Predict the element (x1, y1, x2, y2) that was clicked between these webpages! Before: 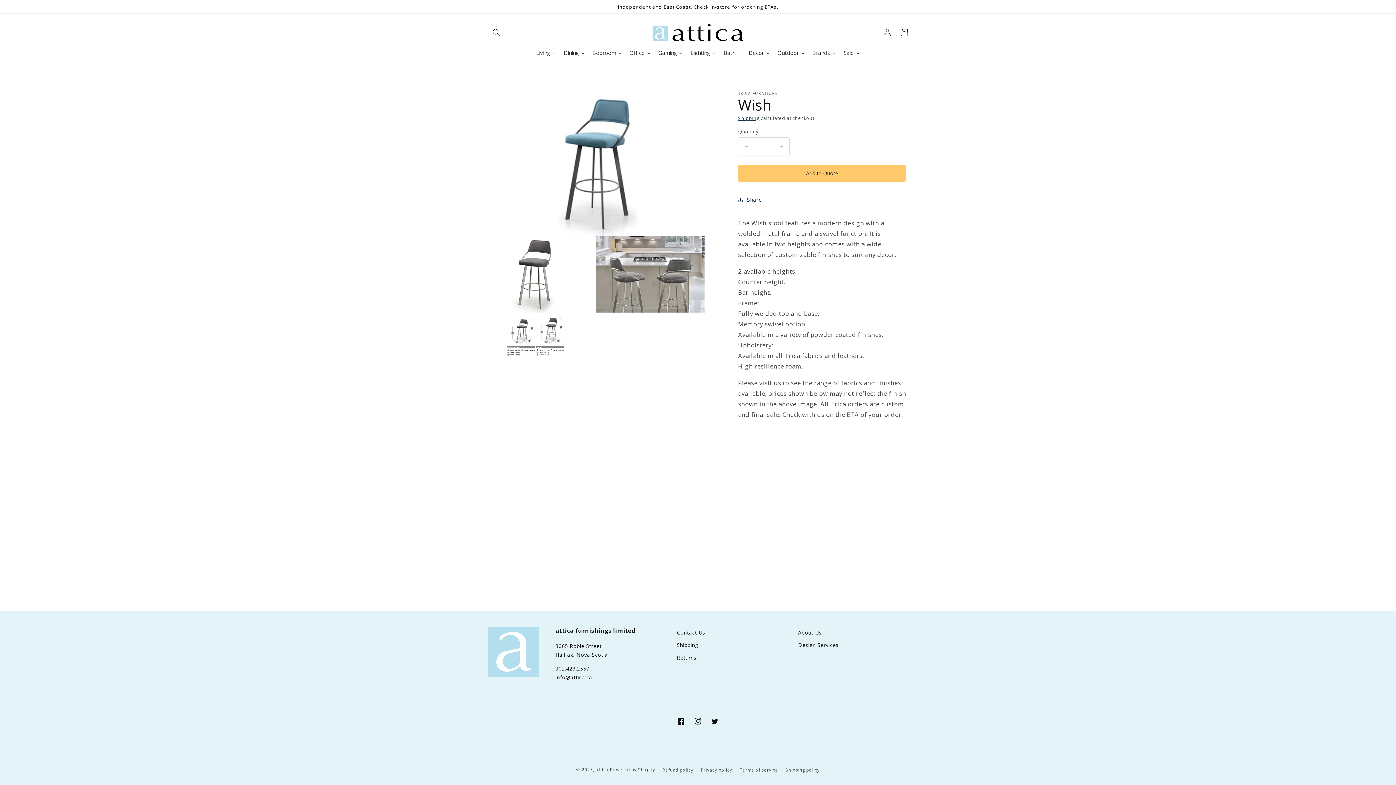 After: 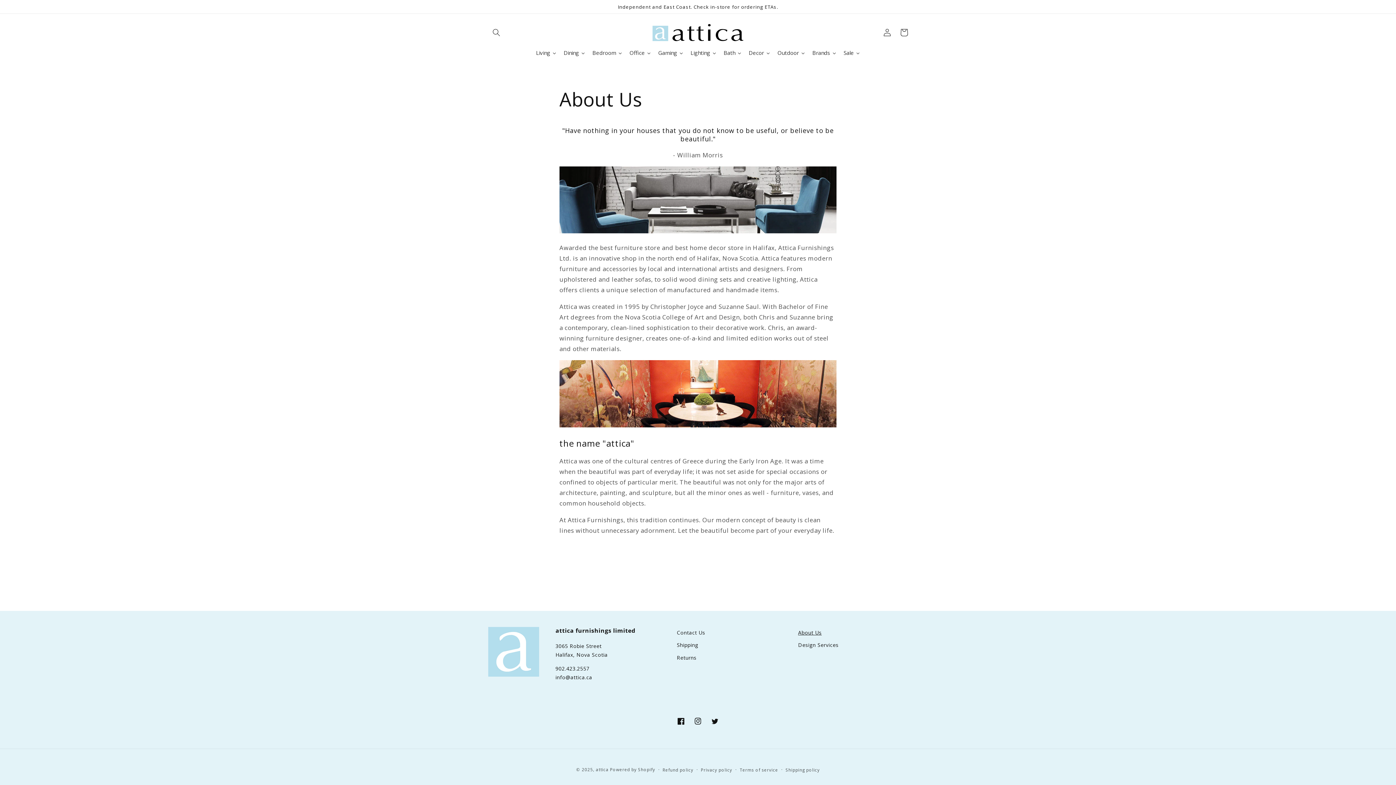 Action: label: About Us bbox: (798, 628, 821, 639)